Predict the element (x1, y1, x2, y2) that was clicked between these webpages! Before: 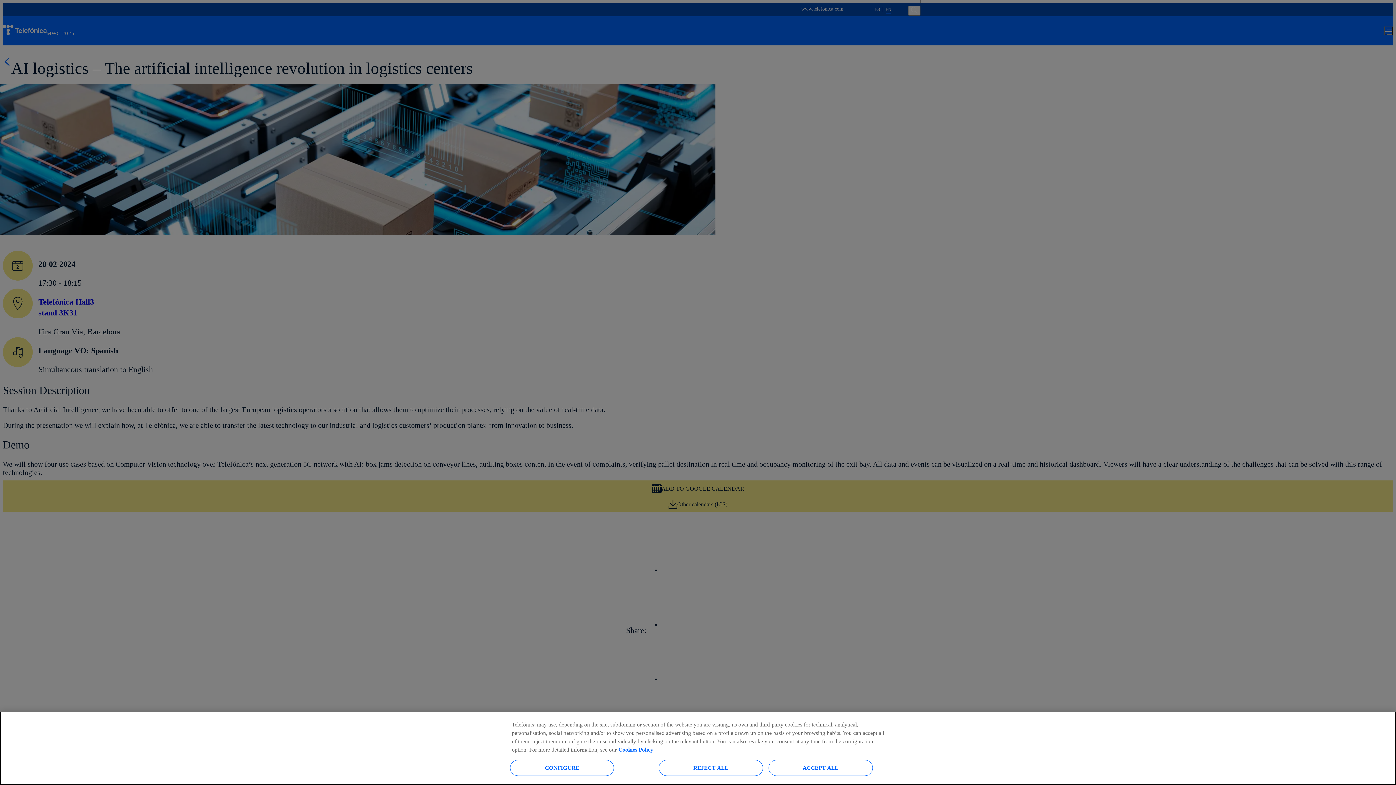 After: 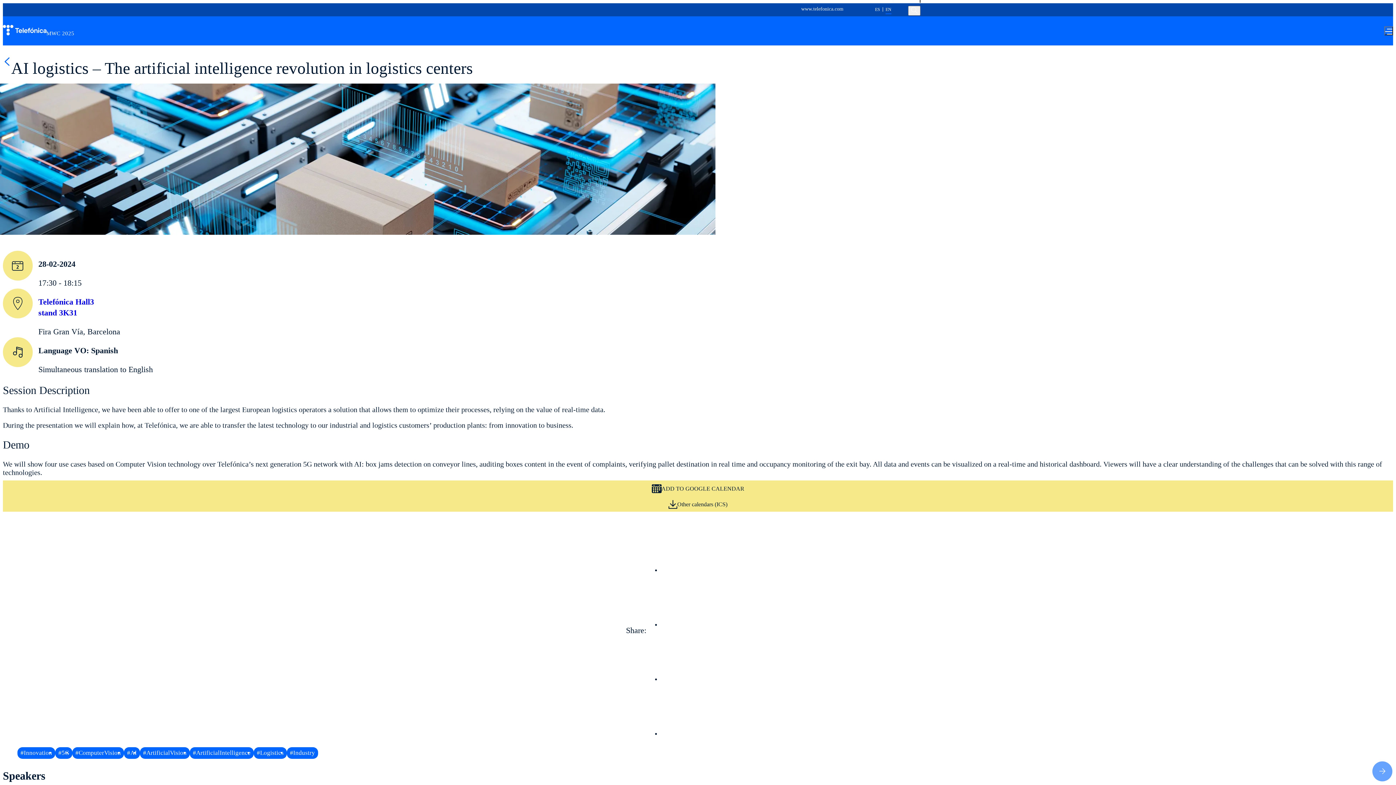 Action: bbox: (658, 760, 763, 776) label: REJECT ALL